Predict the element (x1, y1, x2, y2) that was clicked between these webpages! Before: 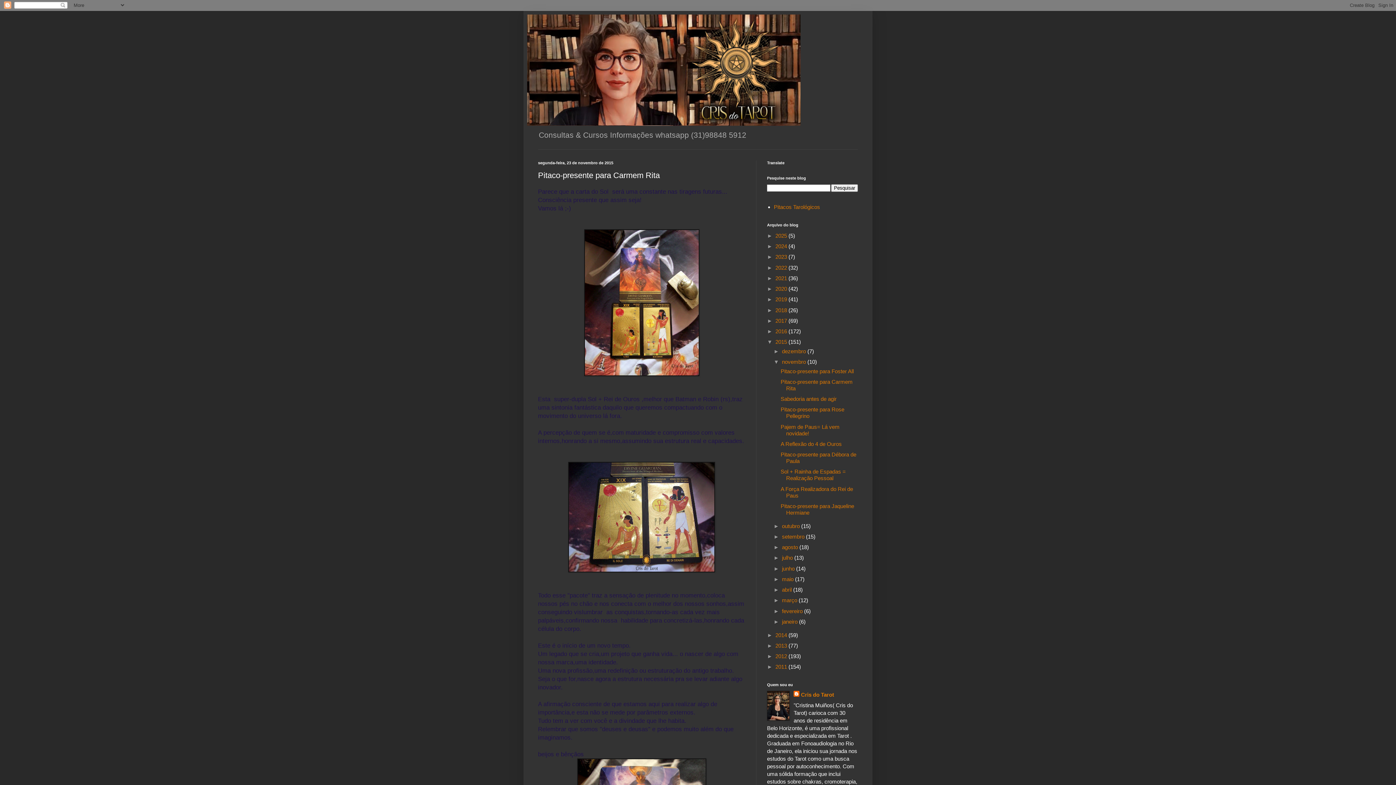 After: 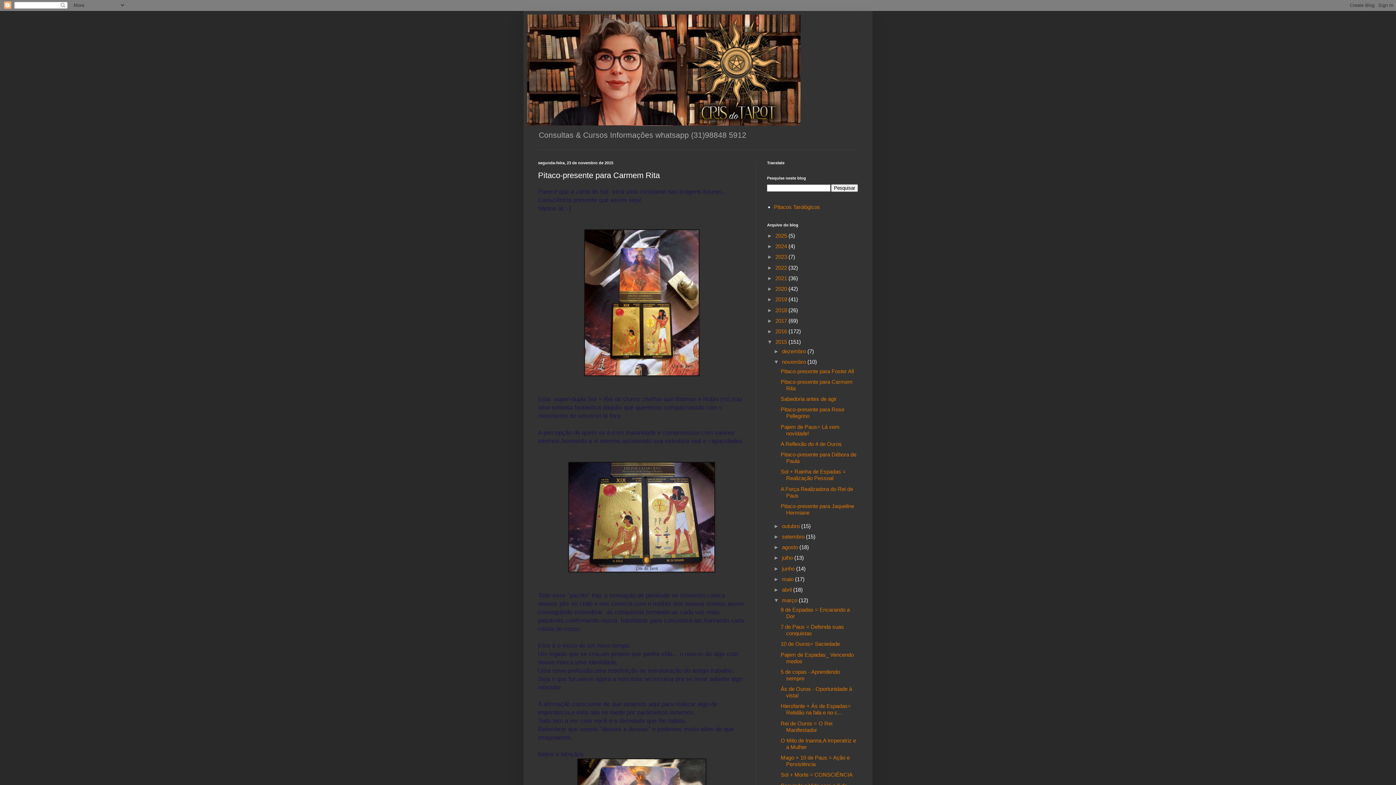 Action: label: ►   bbox: (773, 597, 782, 603)